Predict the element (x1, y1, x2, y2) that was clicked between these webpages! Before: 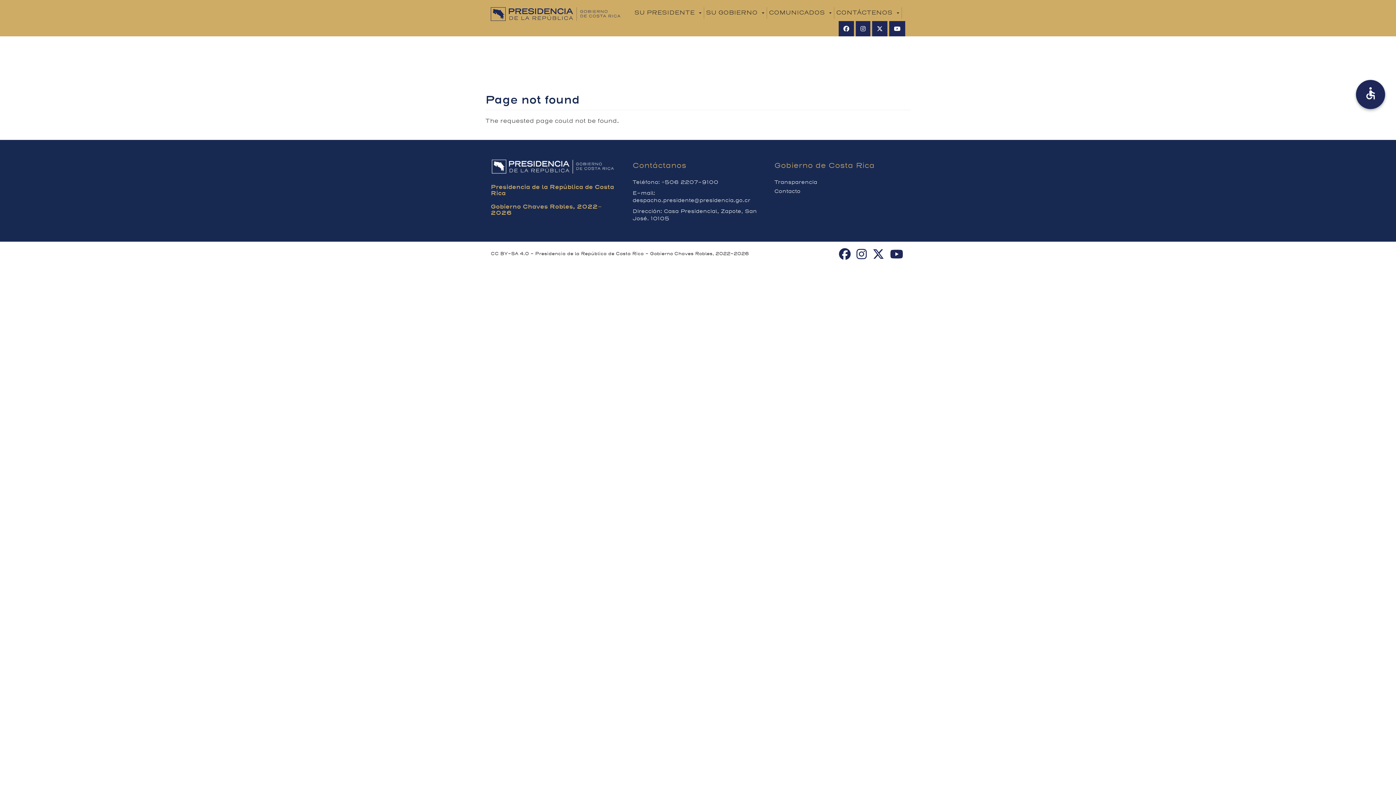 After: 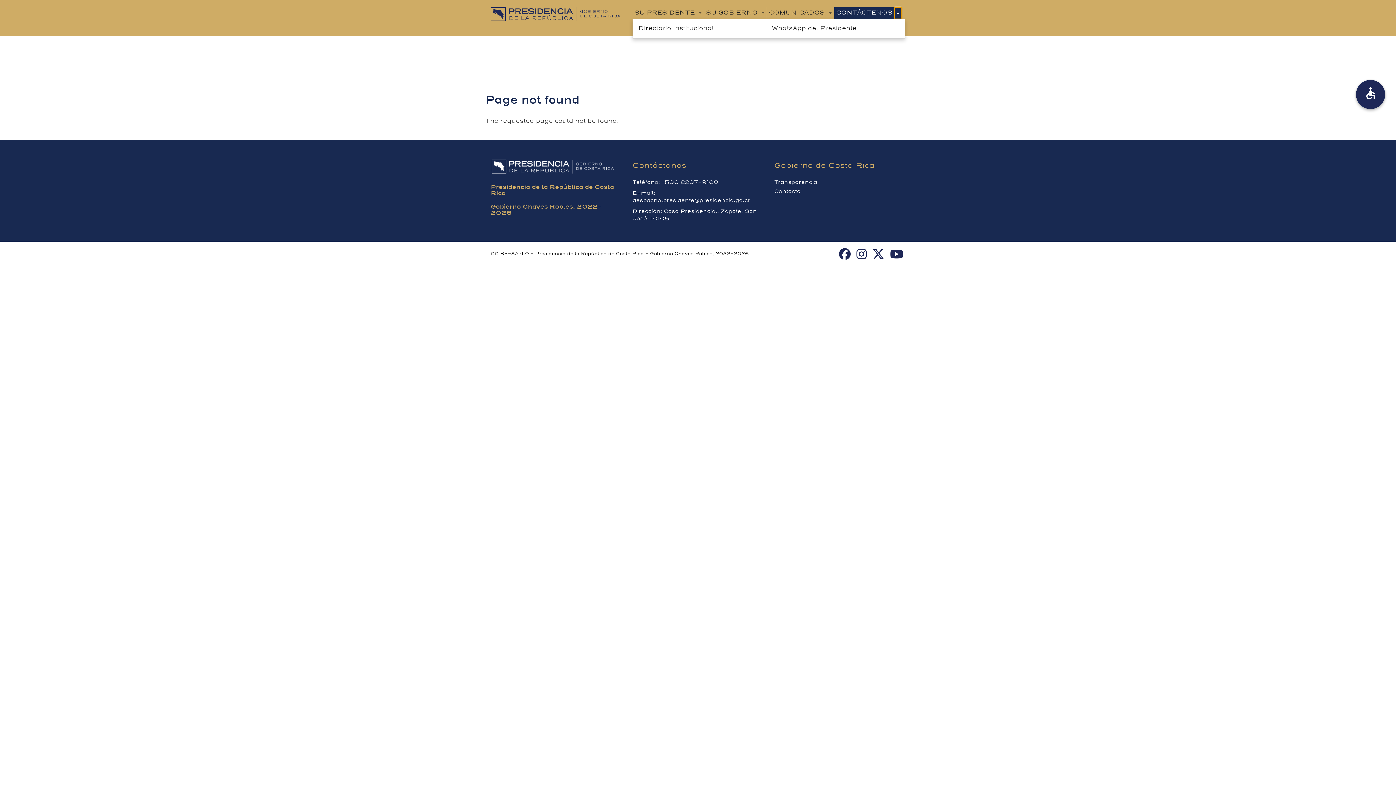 Action: label: Toggle submenu bbox: (894, 7, 901, 18)